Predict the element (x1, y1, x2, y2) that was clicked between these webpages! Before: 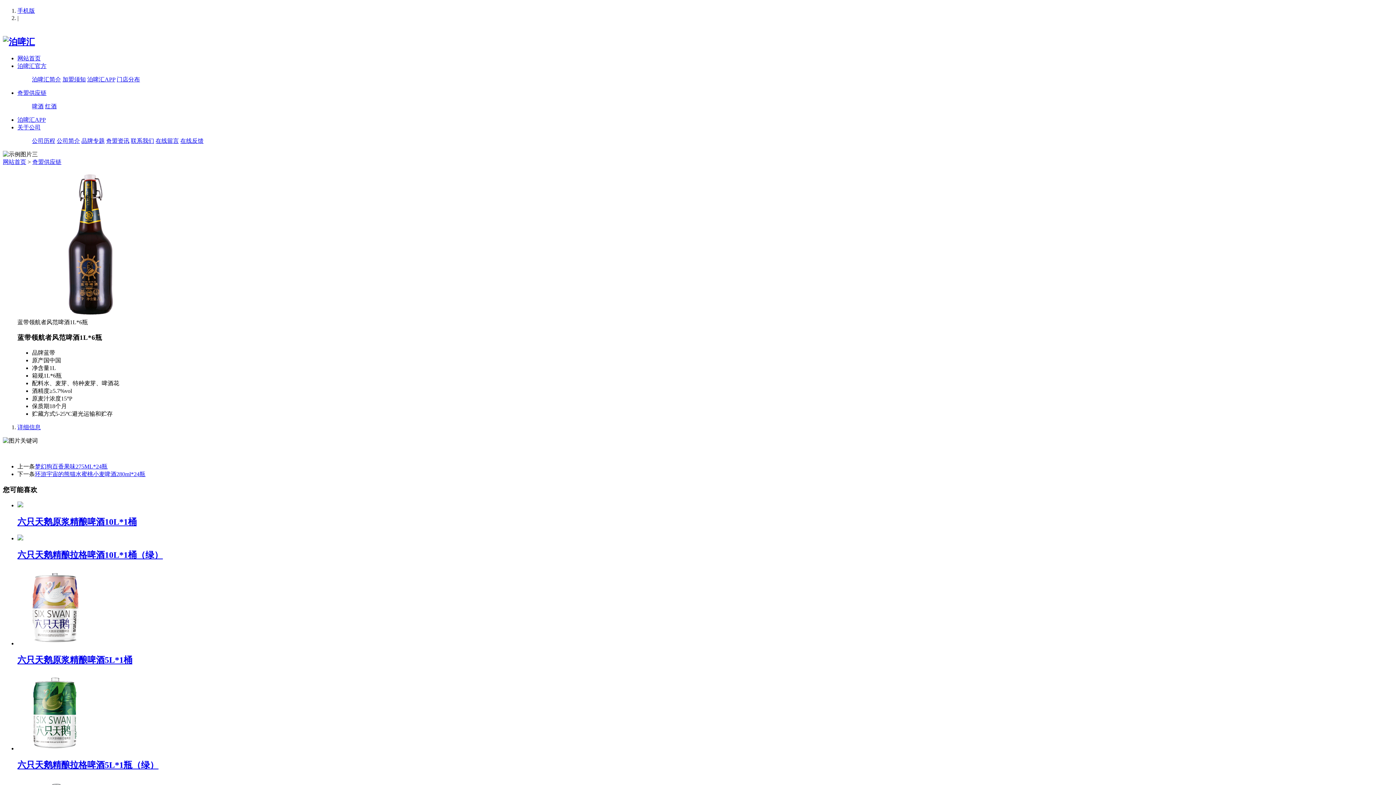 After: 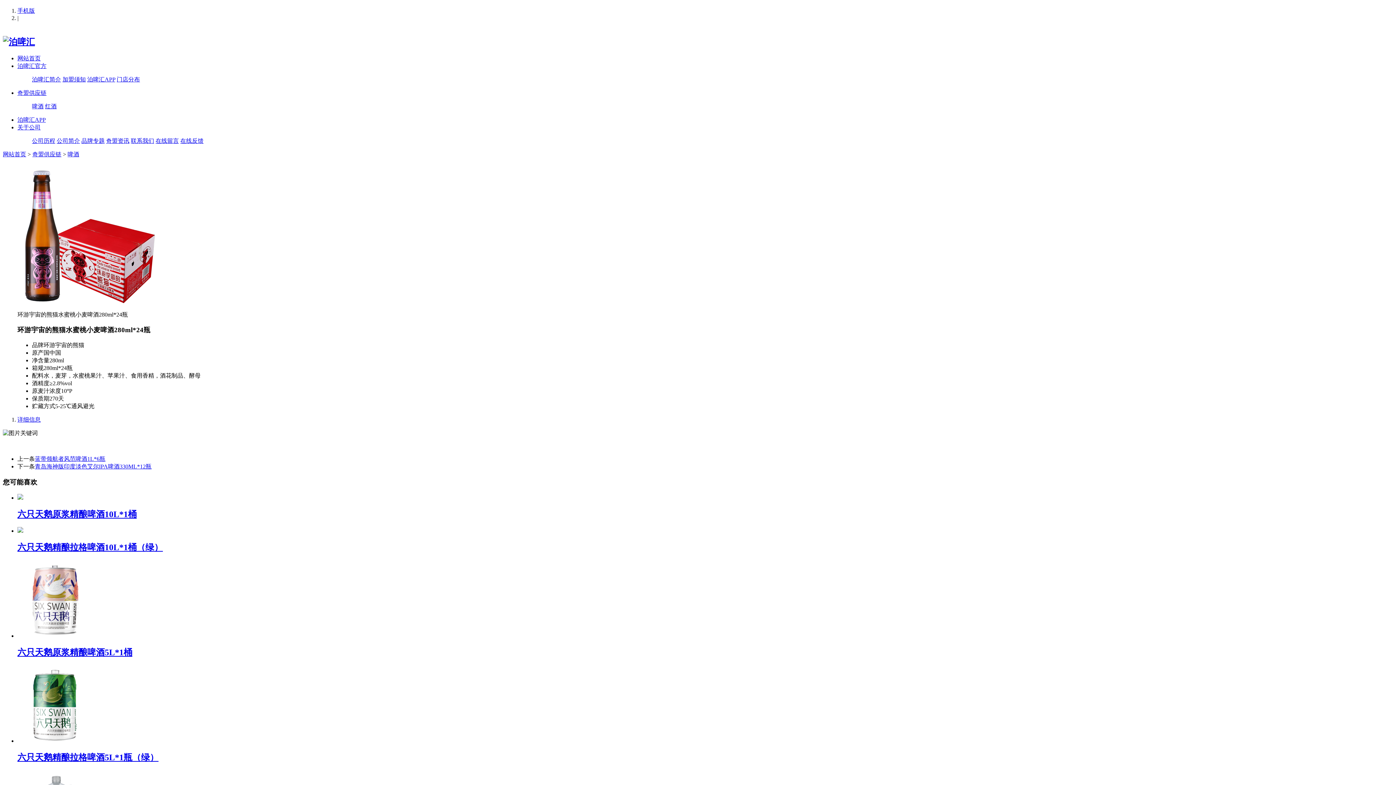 Action: label: 环游宇宙的熊猫水蜜桃小麦啤酒280ml*24瓶 bbox: (34, 471, 145, 477)